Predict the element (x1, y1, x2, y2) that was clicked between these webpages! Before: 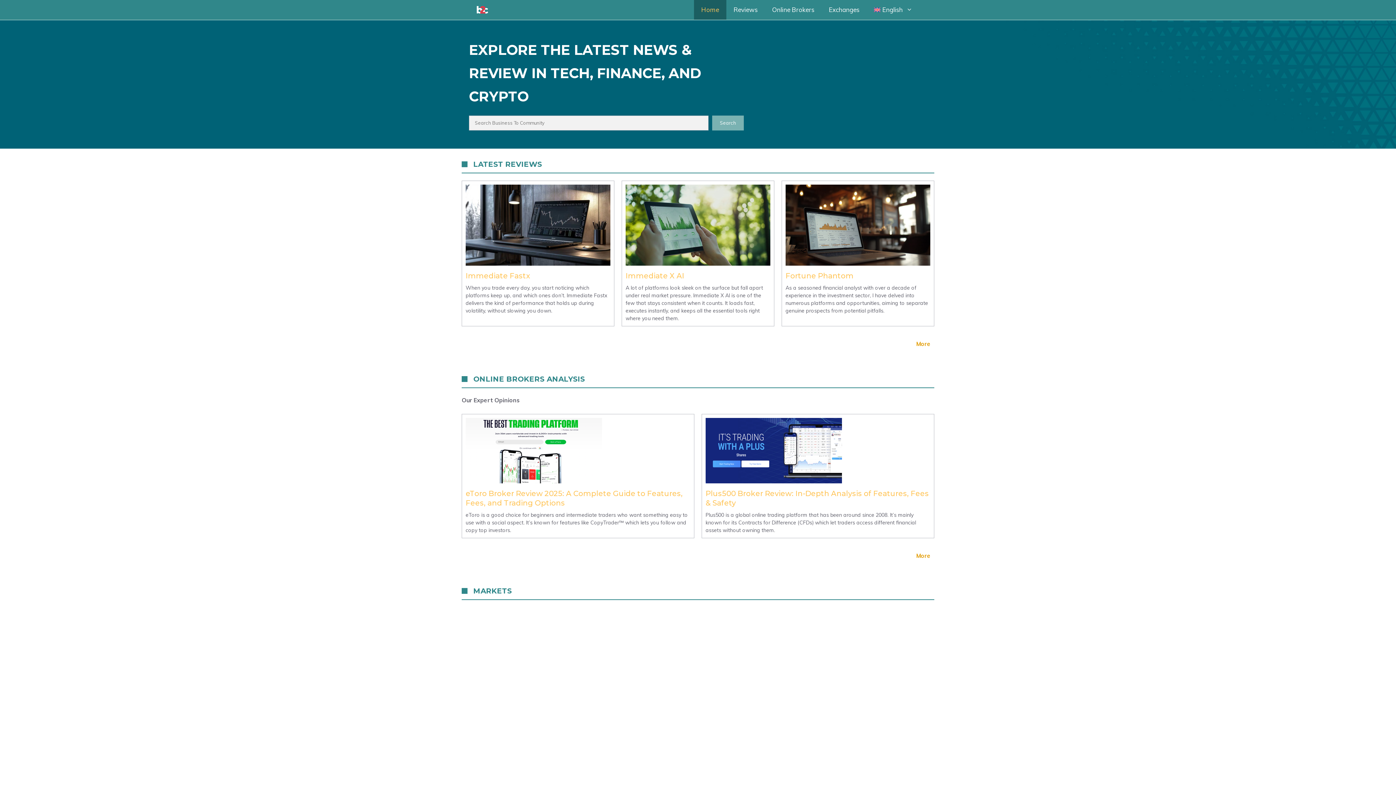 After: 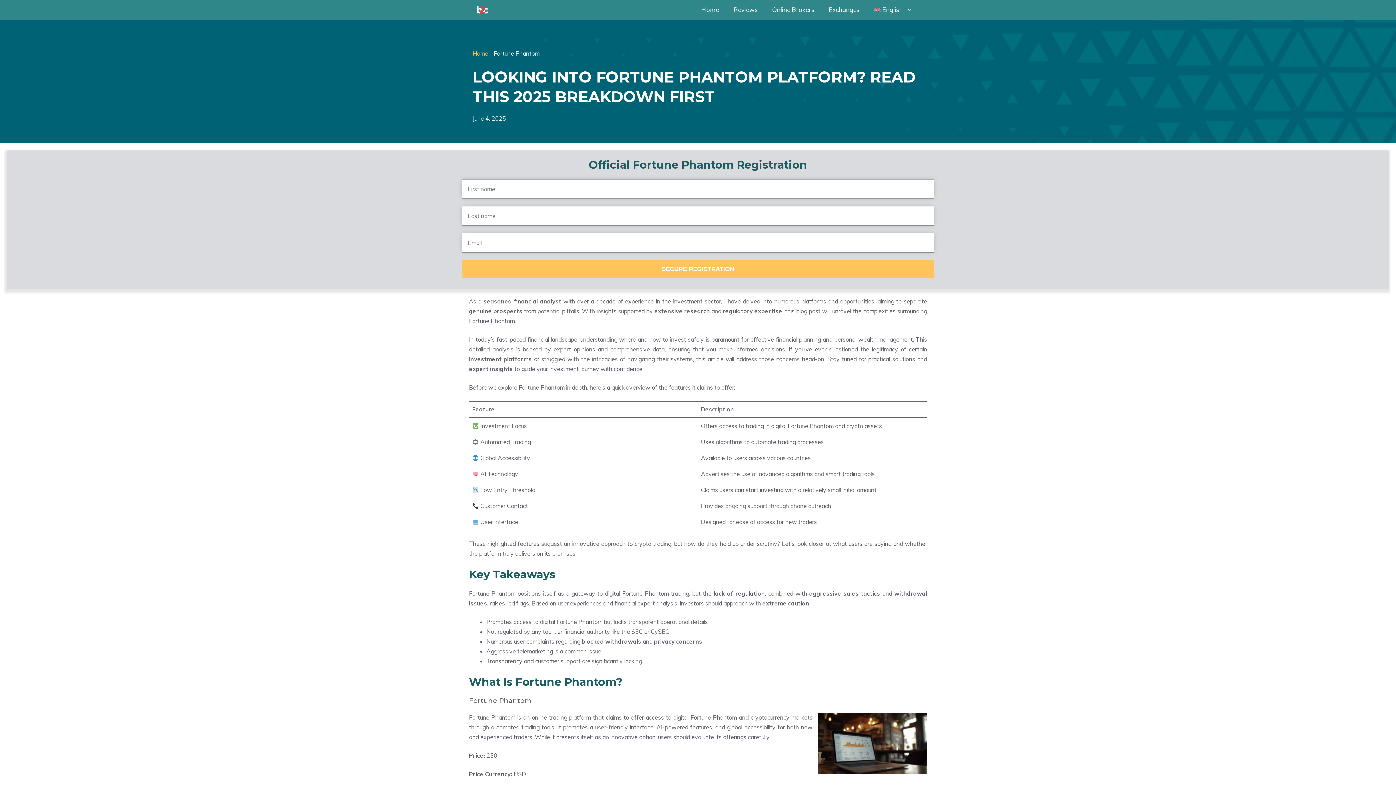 Action: bbox: (785, 271, 853, 280) label: Fortune Phantom